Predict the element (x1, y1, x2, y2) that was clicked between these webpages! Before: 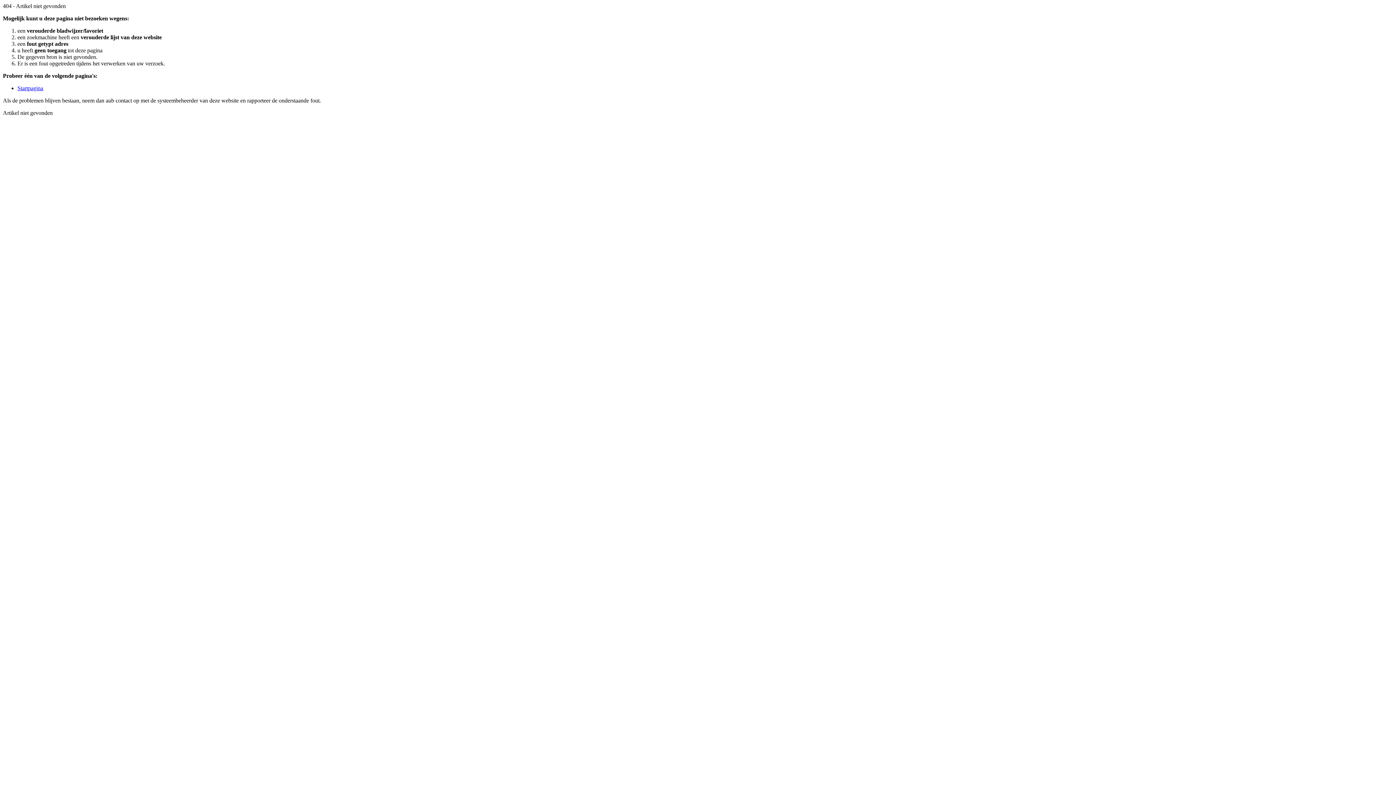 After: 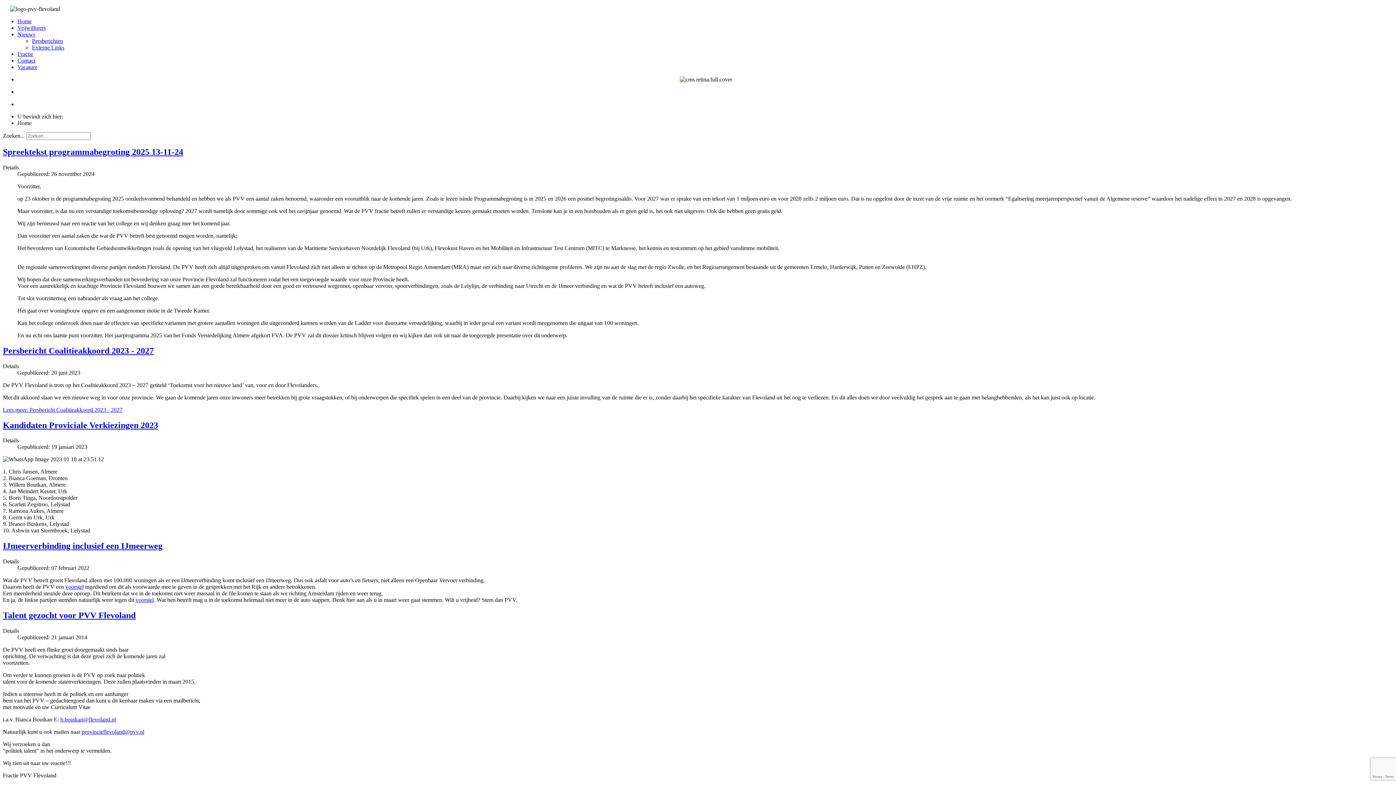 Action: label: Startpagina bbox: (17, 85, 43, 91)